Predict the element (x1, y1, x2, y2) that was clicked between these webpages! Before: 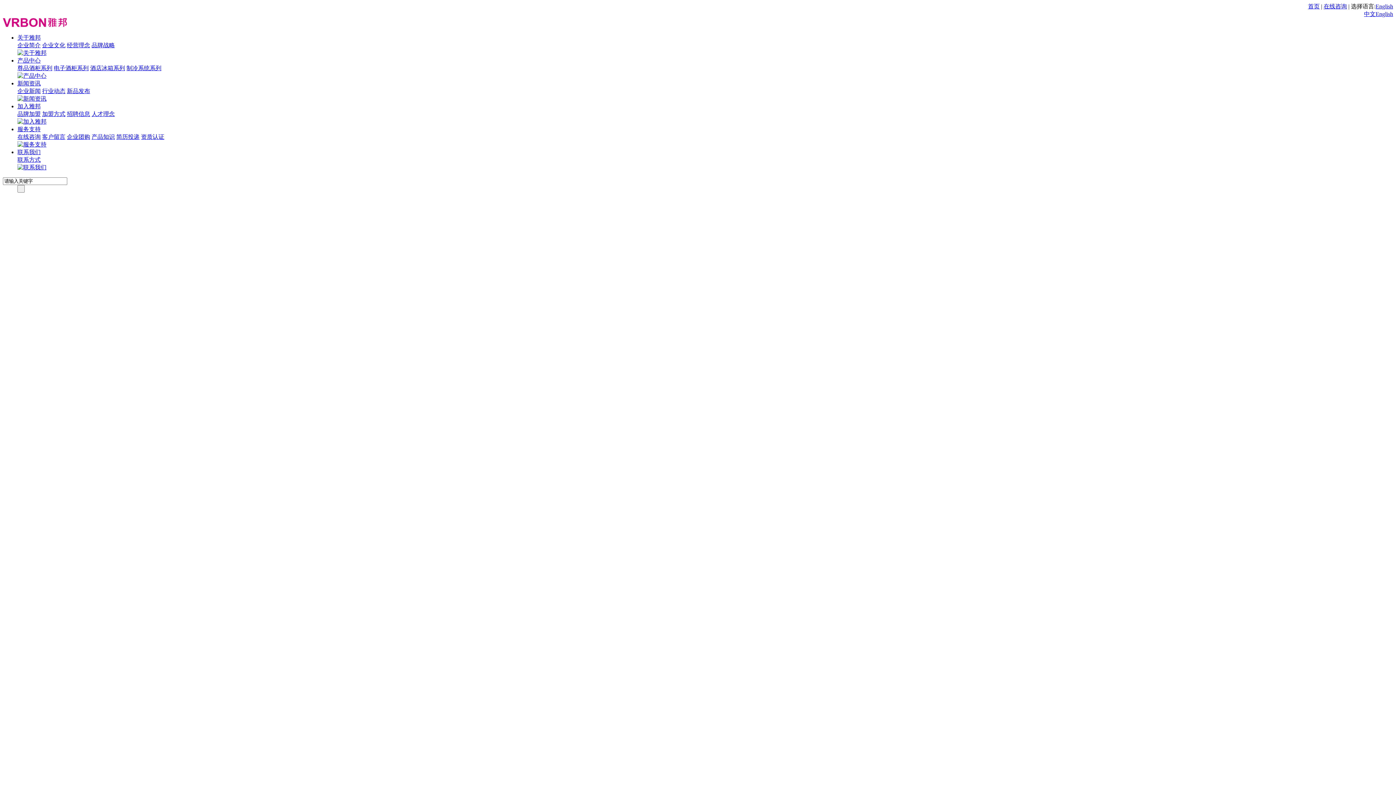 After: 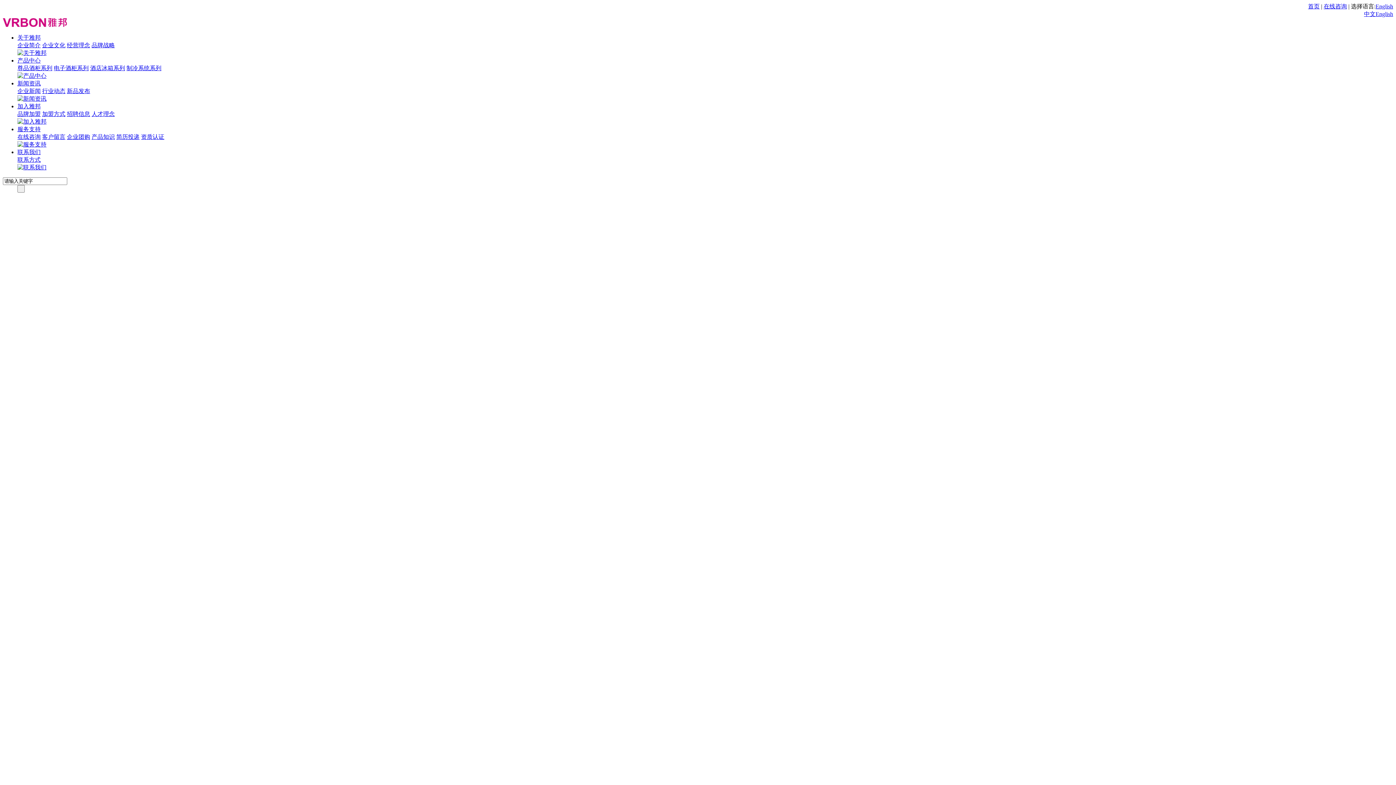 Action: bbox: (17, 42, 40, 48) label: 企业简介